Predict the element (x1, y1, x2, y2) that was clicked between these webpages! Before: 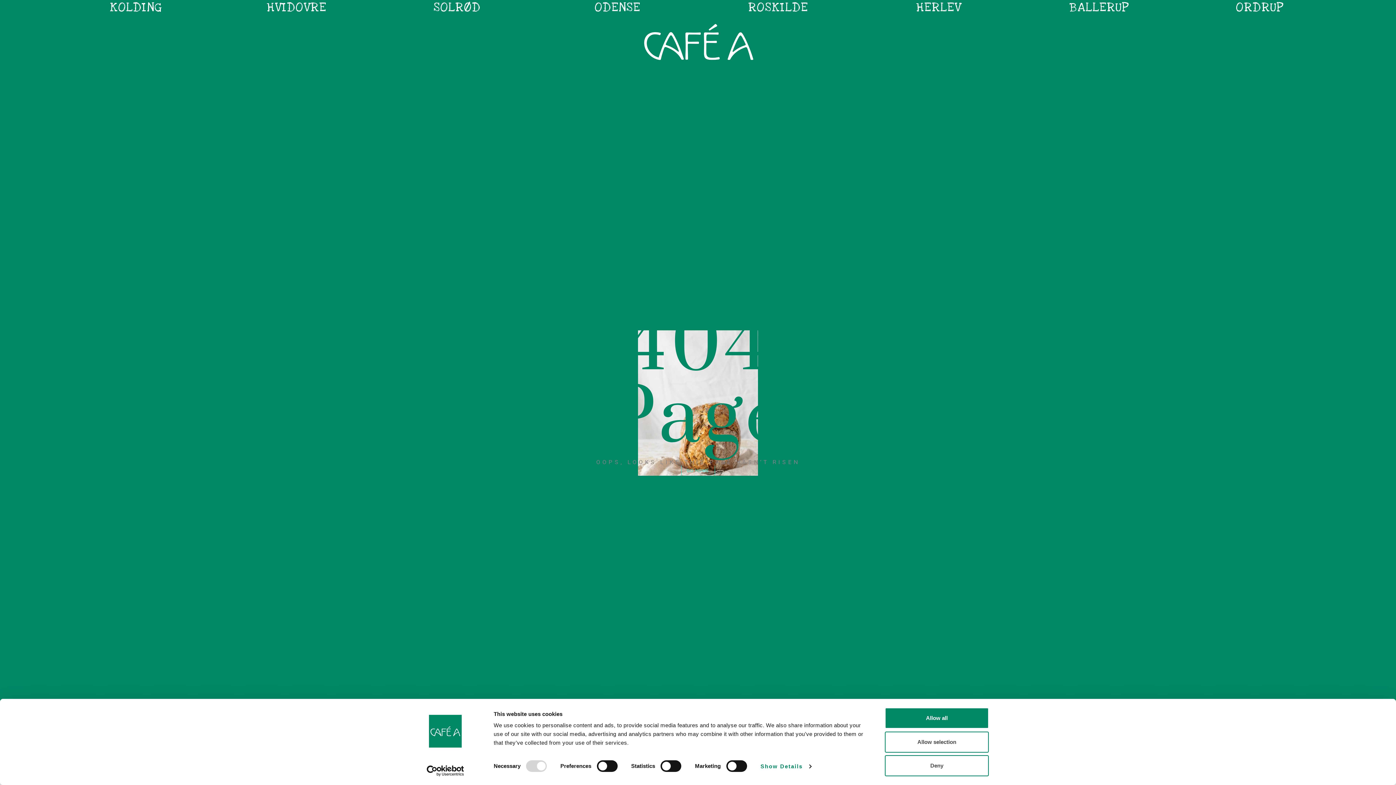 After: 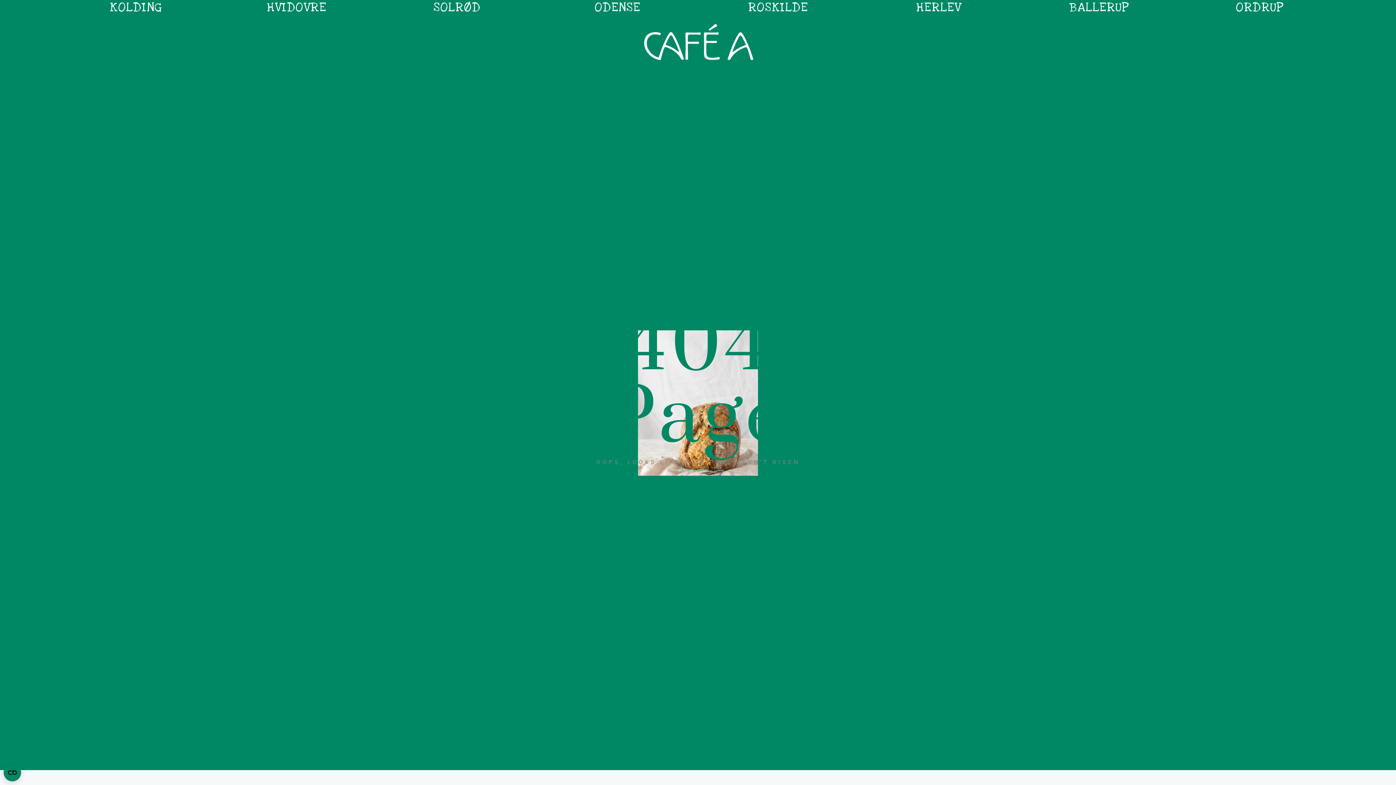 Action: bbox: (885, 755, 989, 776) label: Deny